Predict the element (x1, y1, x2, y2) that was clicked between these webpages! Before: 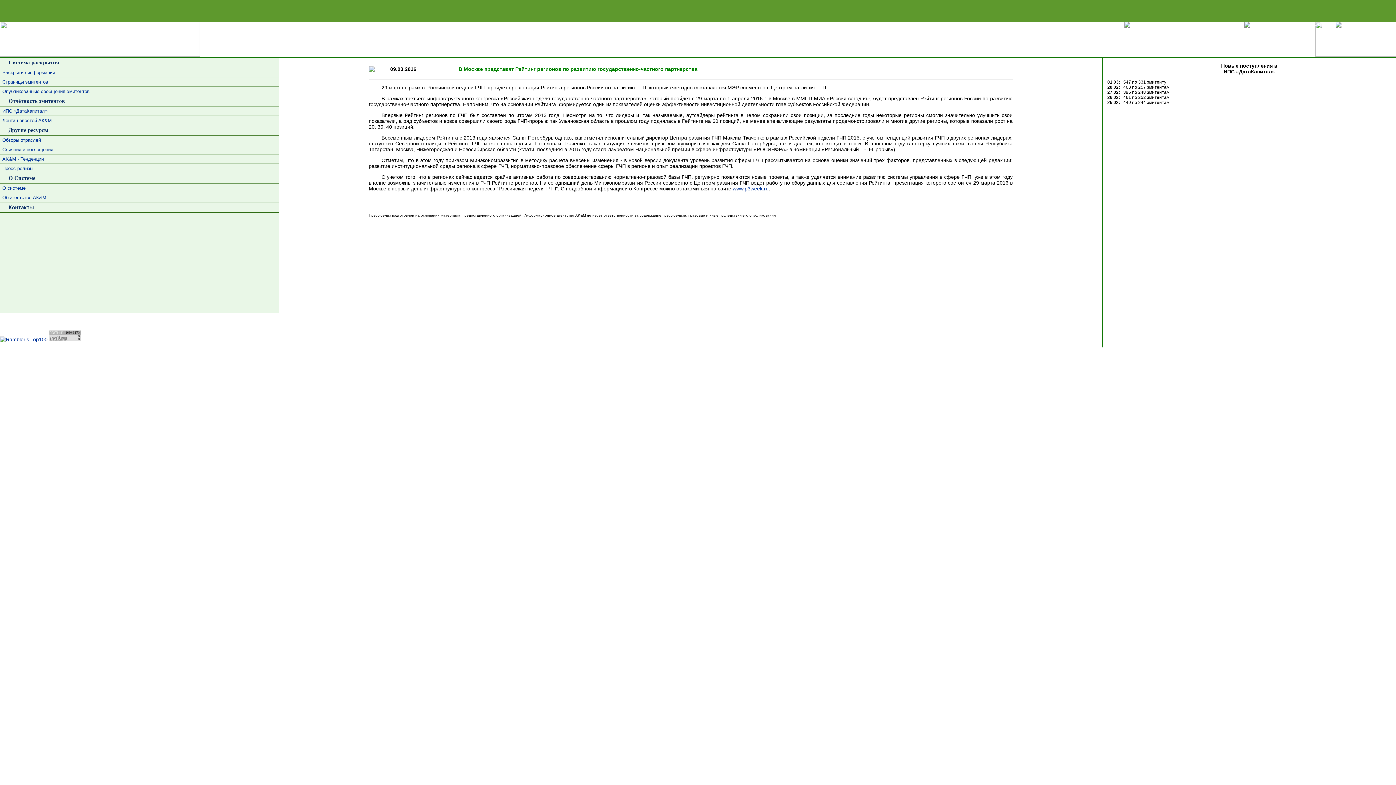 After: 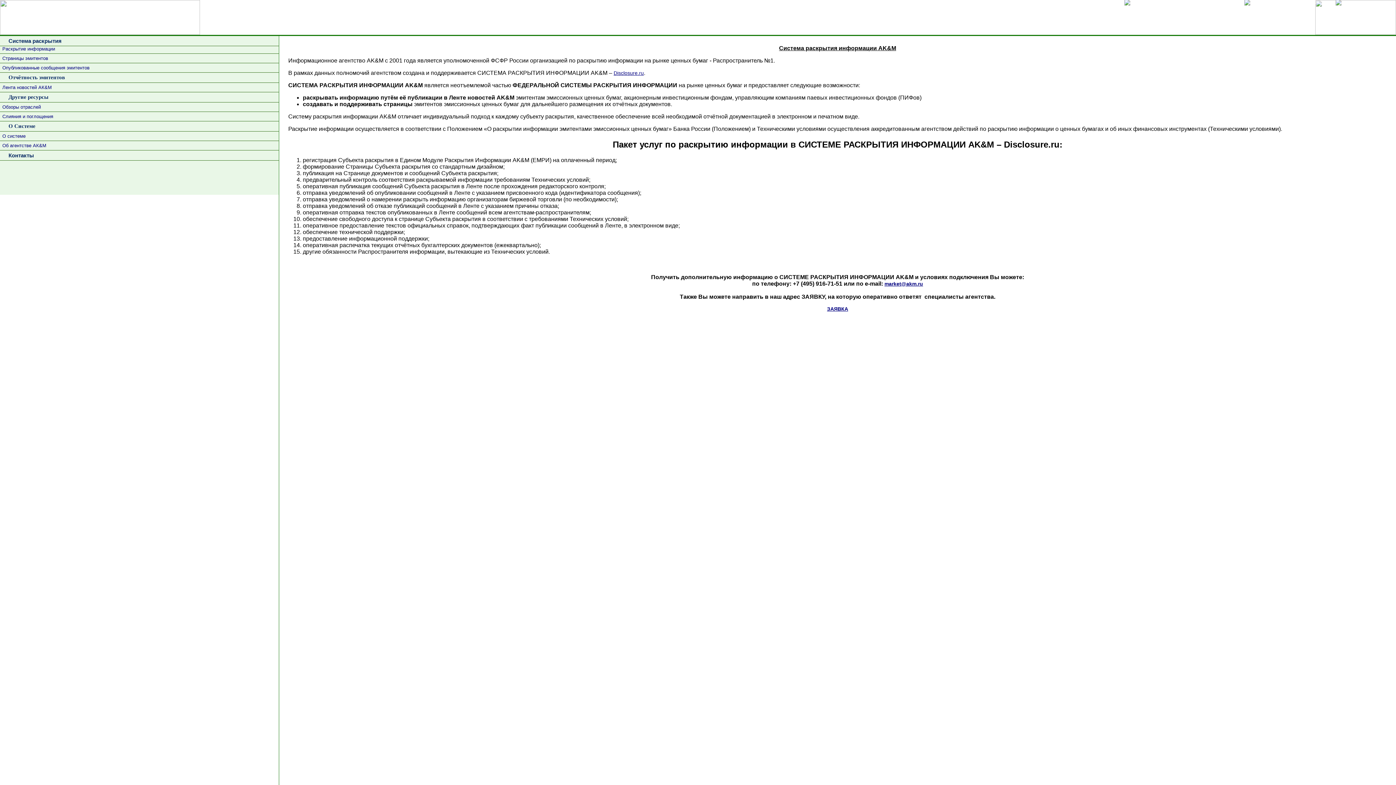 Action: label: О системе bbox: (0, 183, 278, 192)